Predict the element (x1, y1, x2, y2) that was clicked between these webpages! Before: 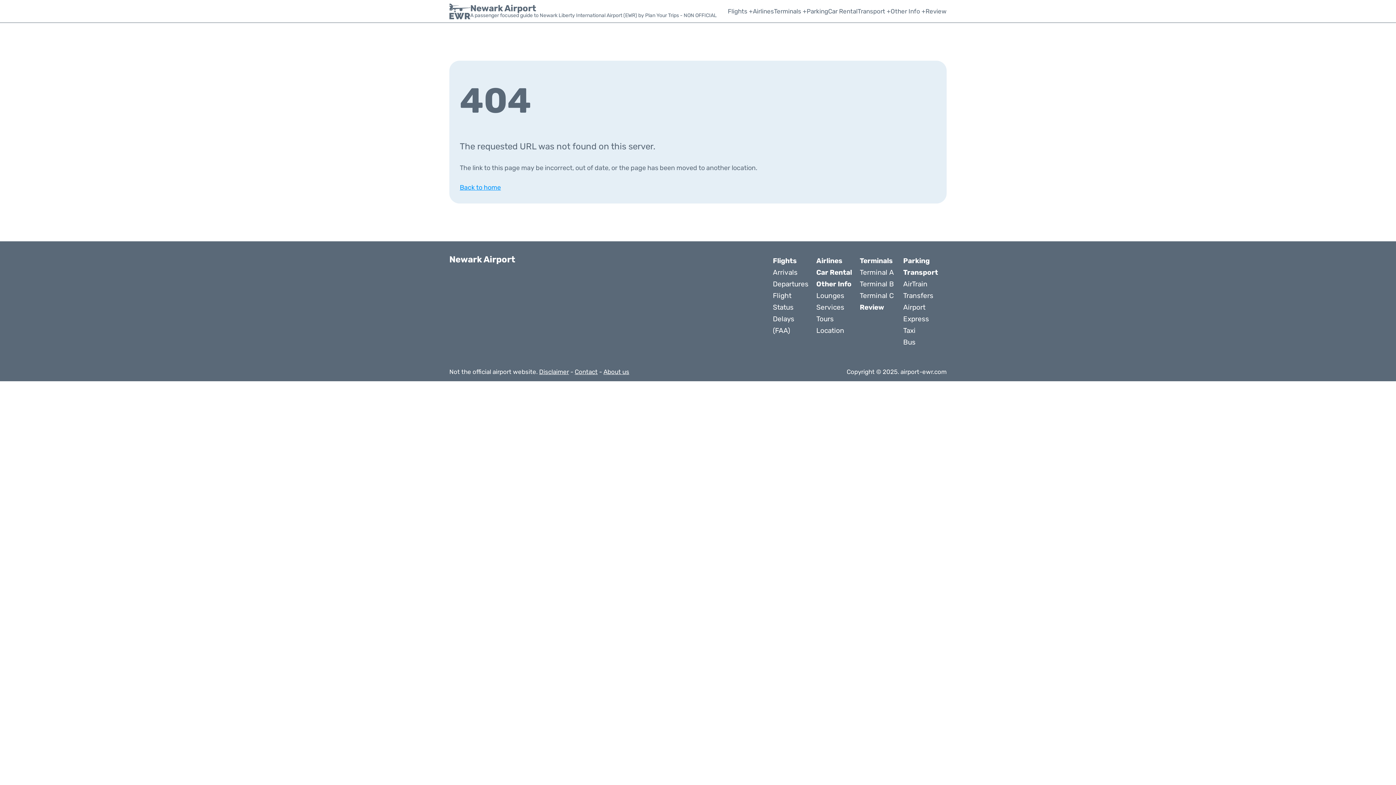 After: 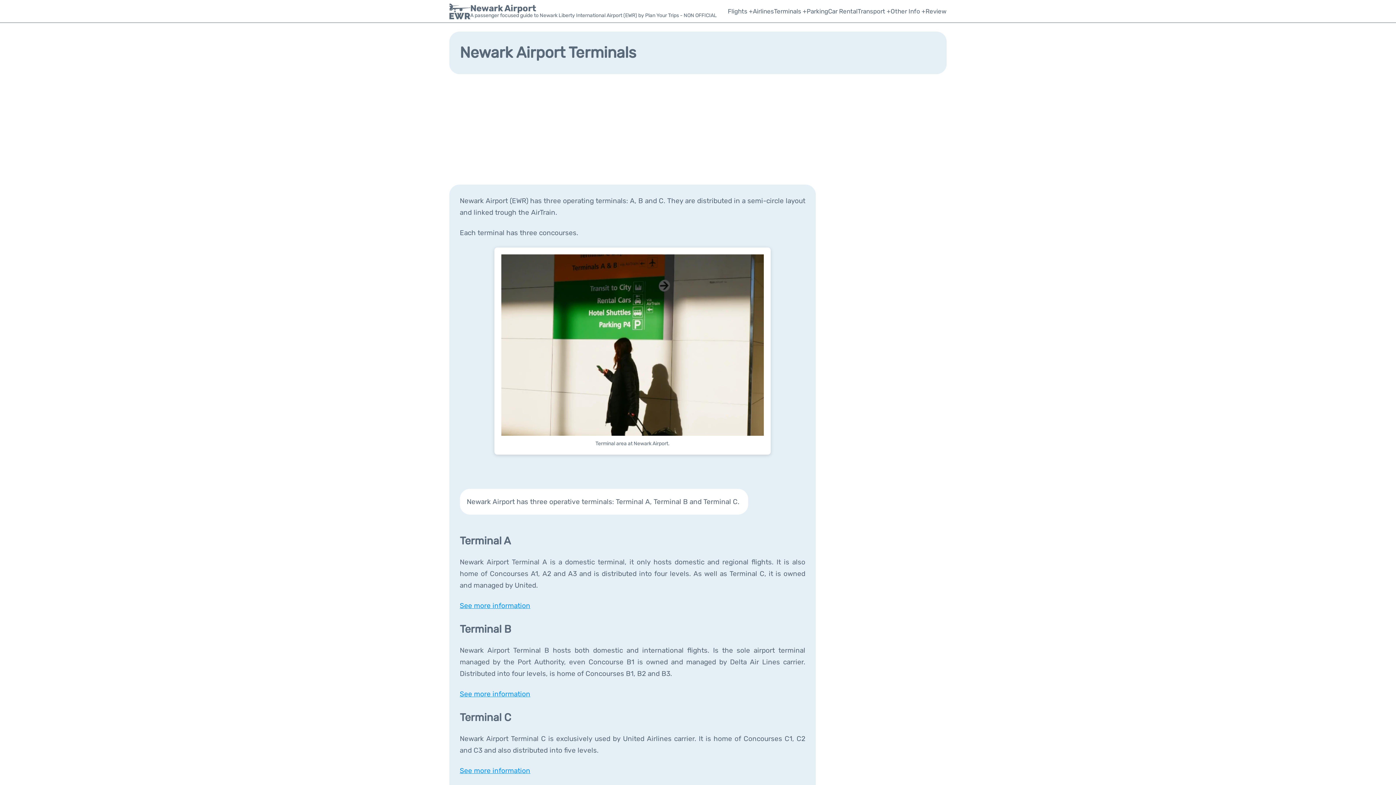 Action: bbox: (774, 6, 806, 16) label: Terminals +